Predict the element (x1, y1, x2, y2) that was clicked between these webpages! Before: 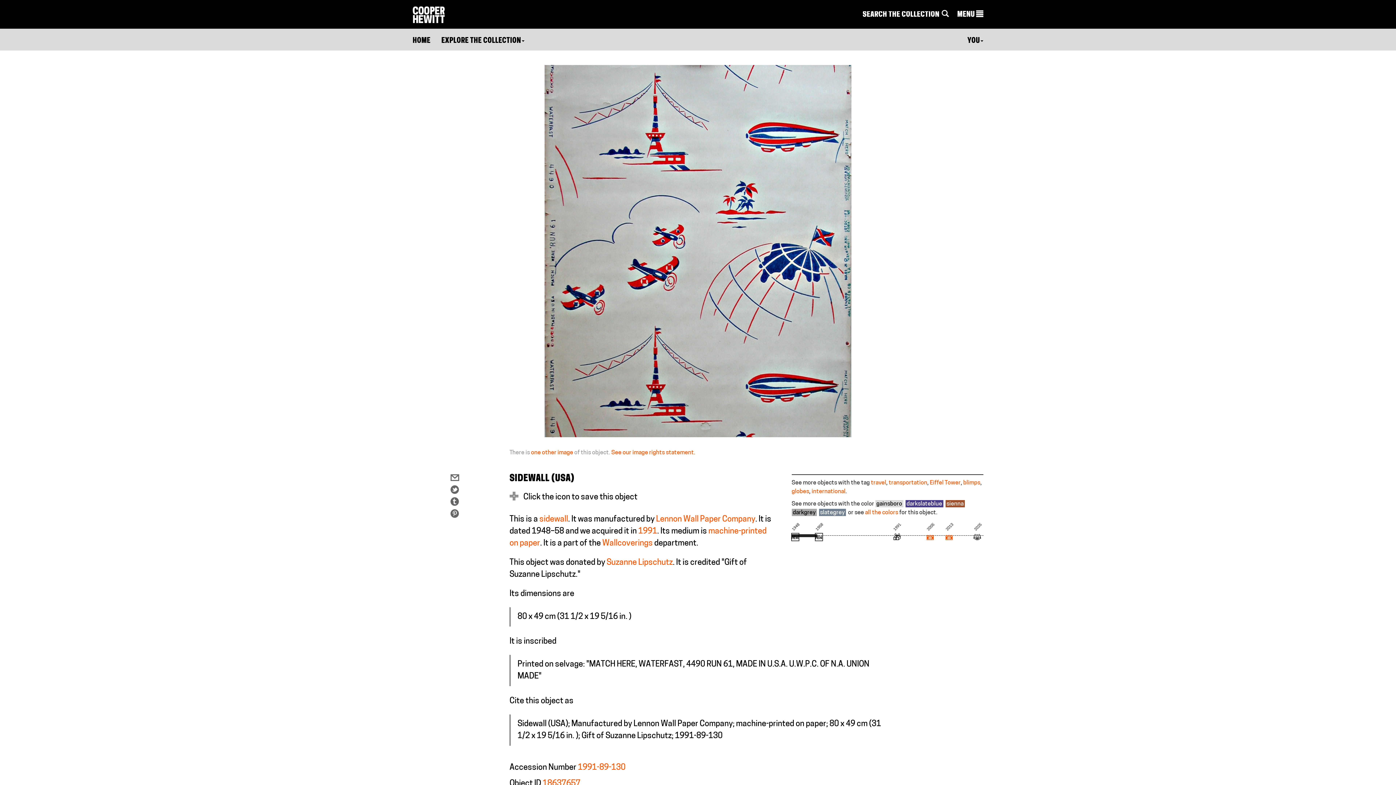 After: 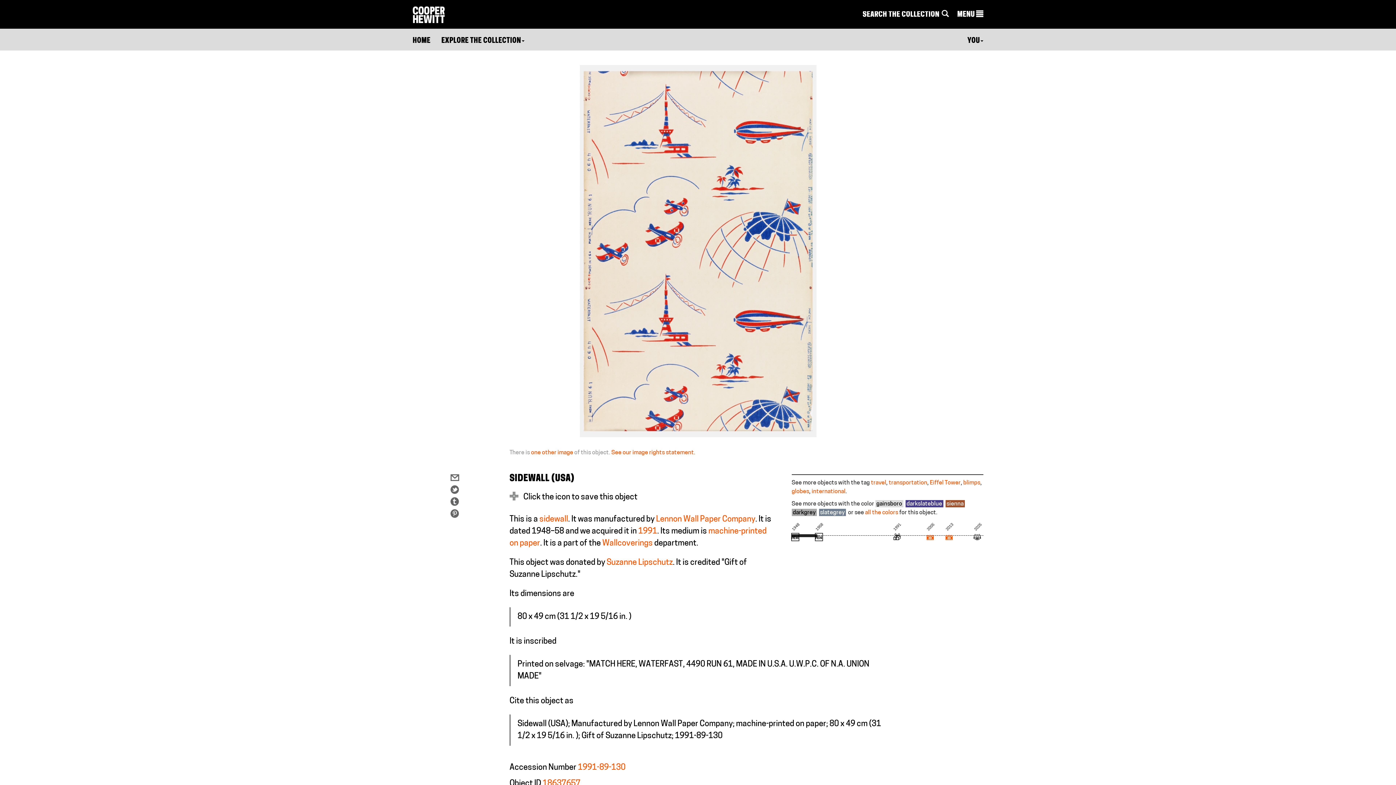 Action: bbox: (542, 779, 580, 788) label: 18637657